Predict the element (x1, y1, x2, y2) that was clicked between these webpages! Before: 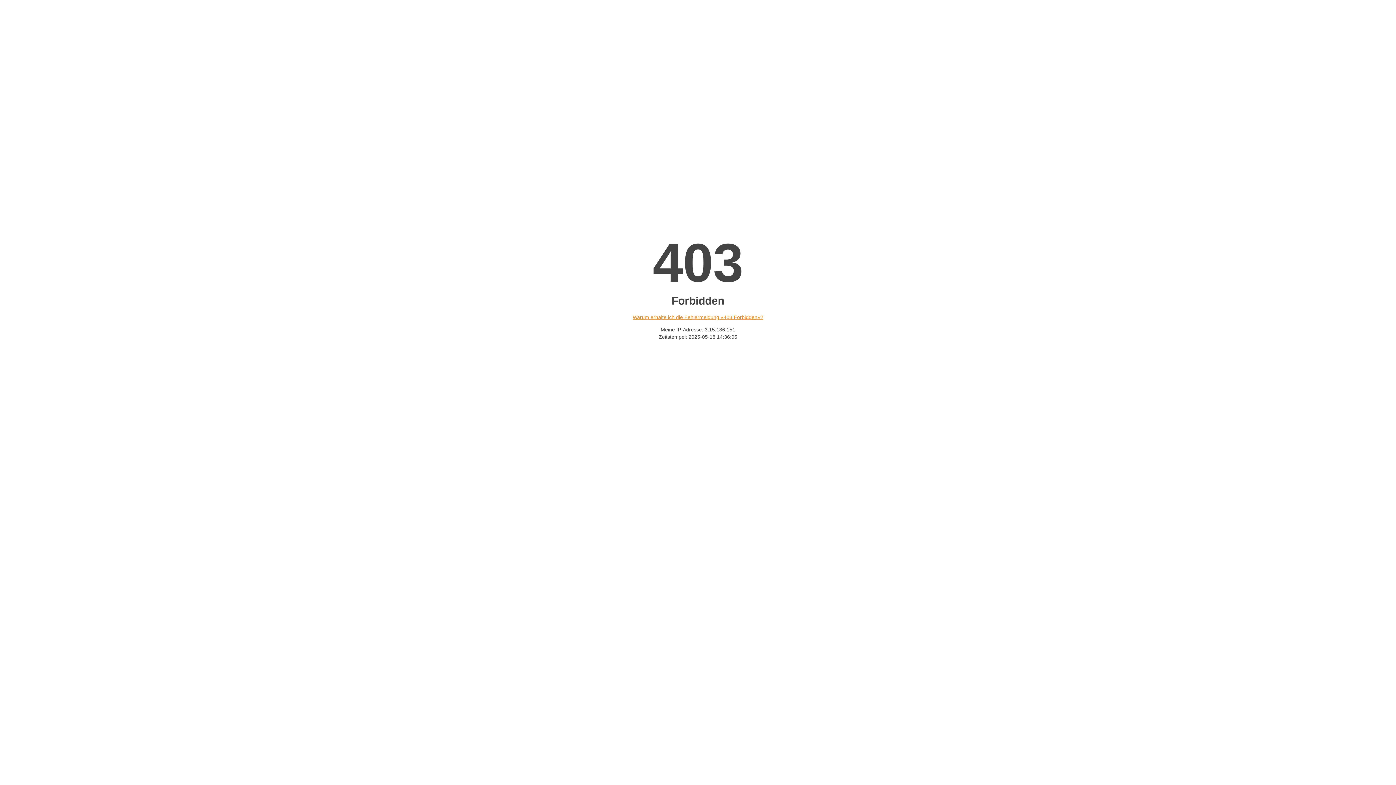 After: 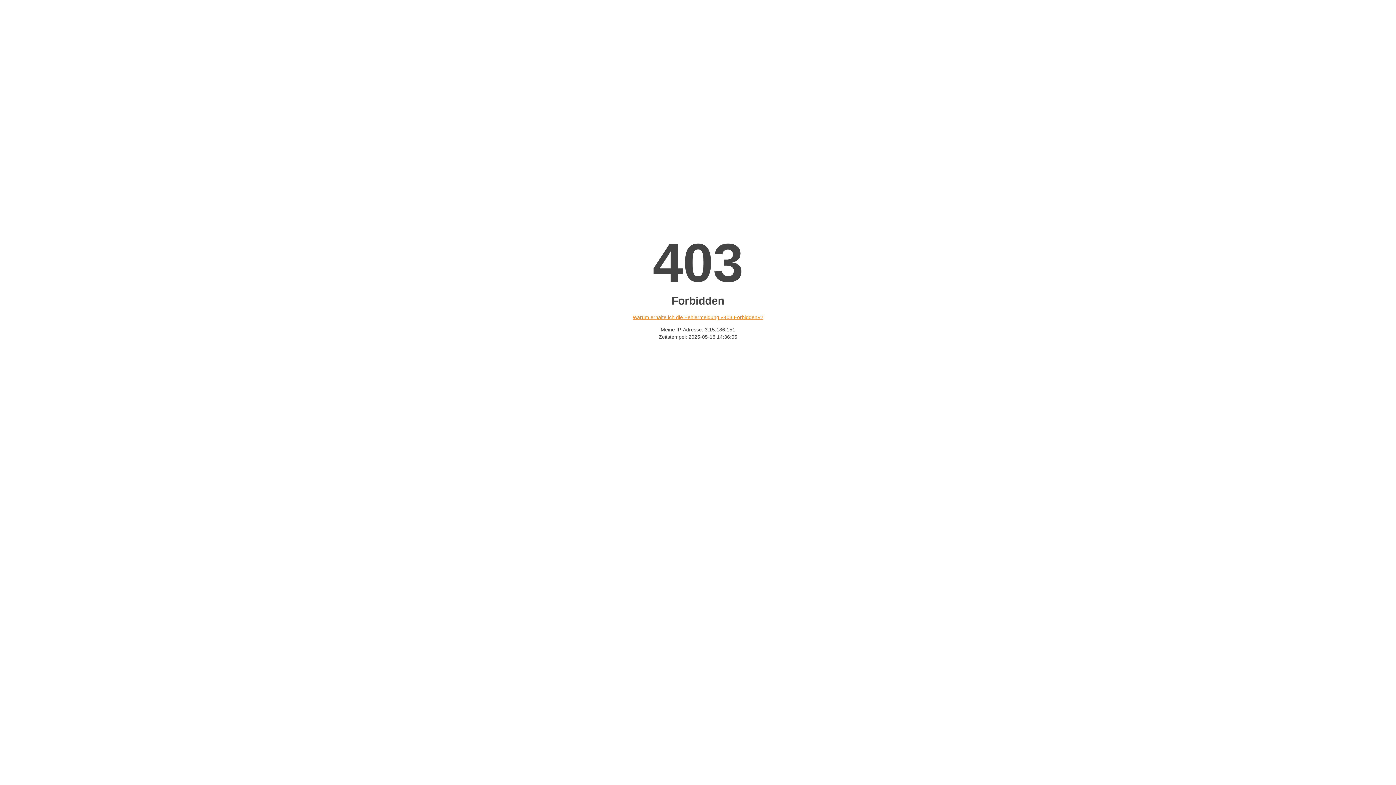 Action: label: Warum erhalte ich die Fehlermeldung «403 Forbidden»? bbox: (632, 314, 763, 320)